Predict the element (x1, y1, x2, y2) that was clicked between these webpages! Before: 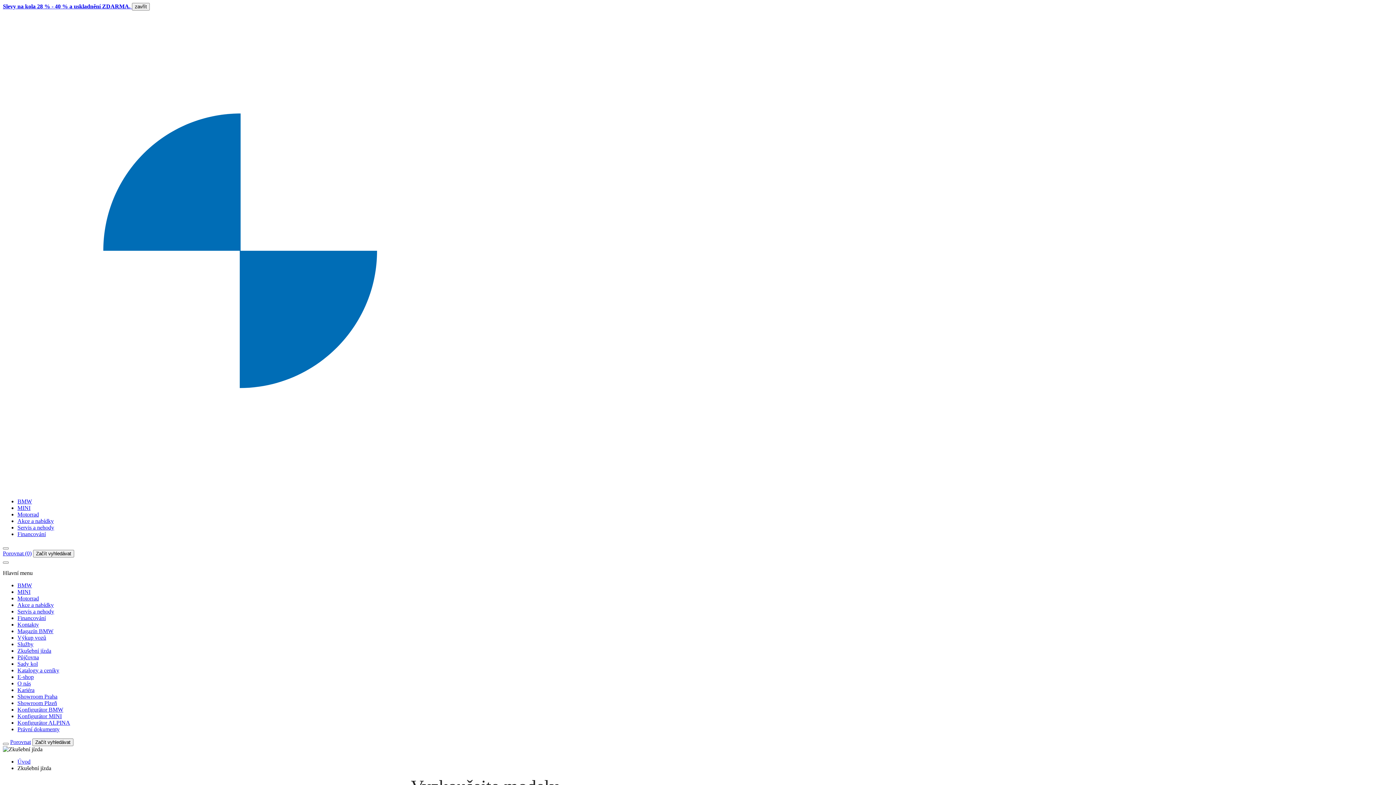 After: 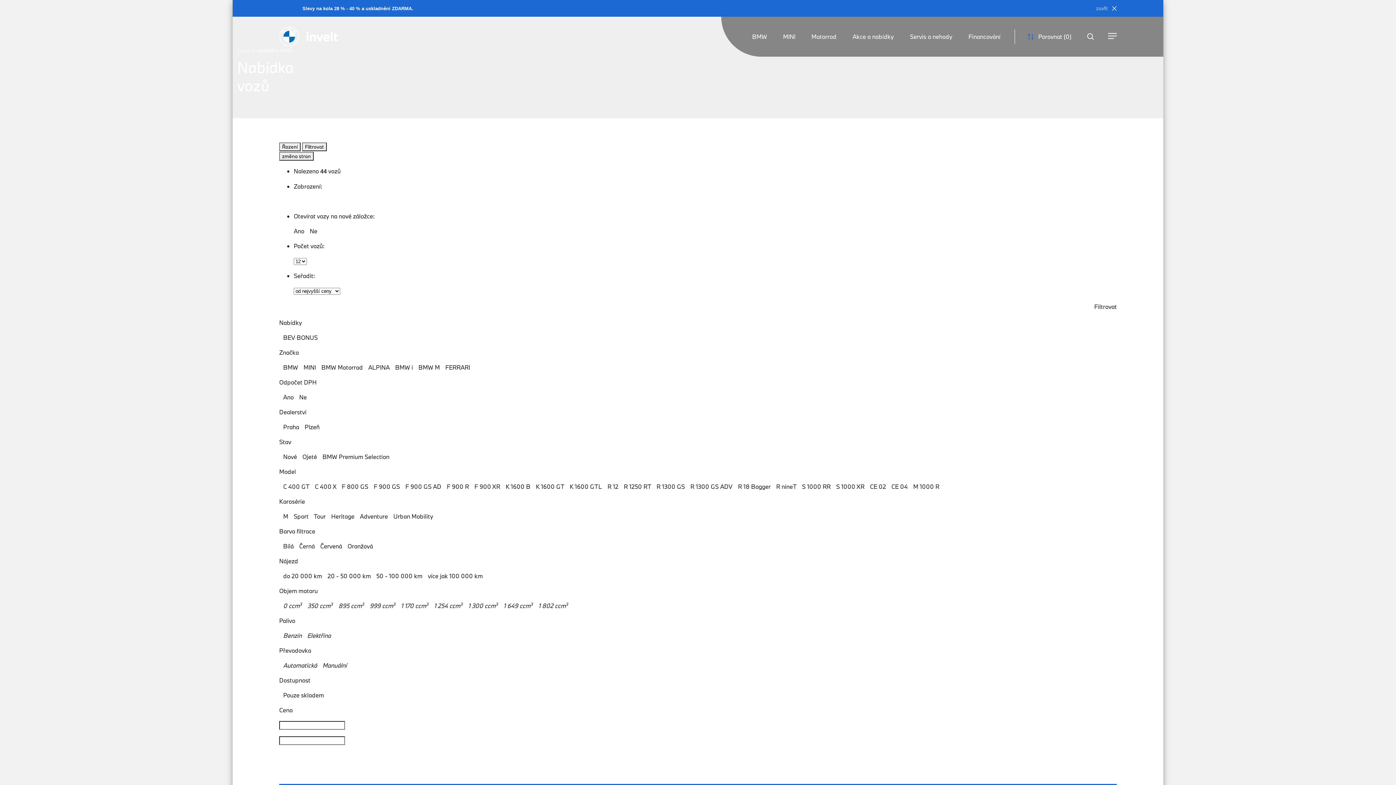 Action: bbox: (17, 595, 38, 601) label: Motorrad